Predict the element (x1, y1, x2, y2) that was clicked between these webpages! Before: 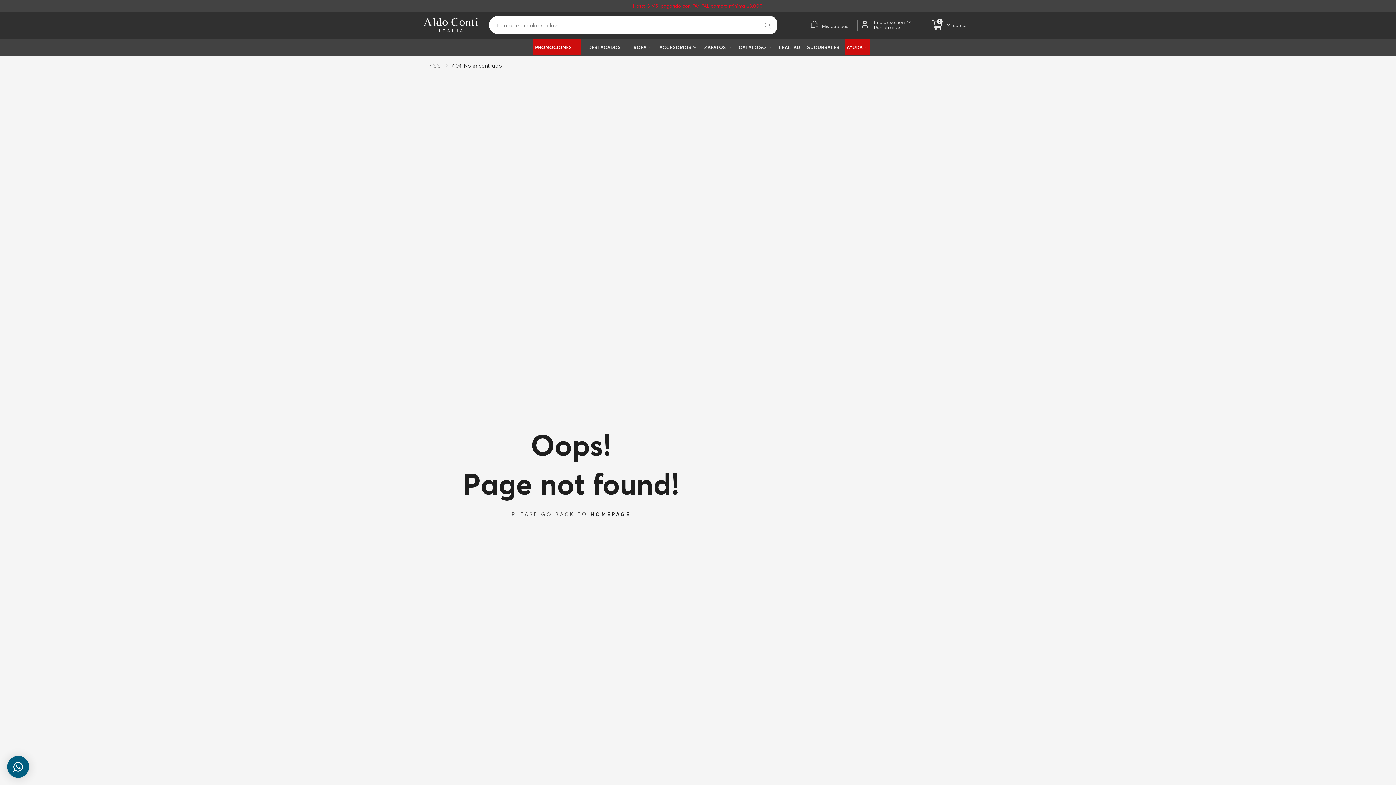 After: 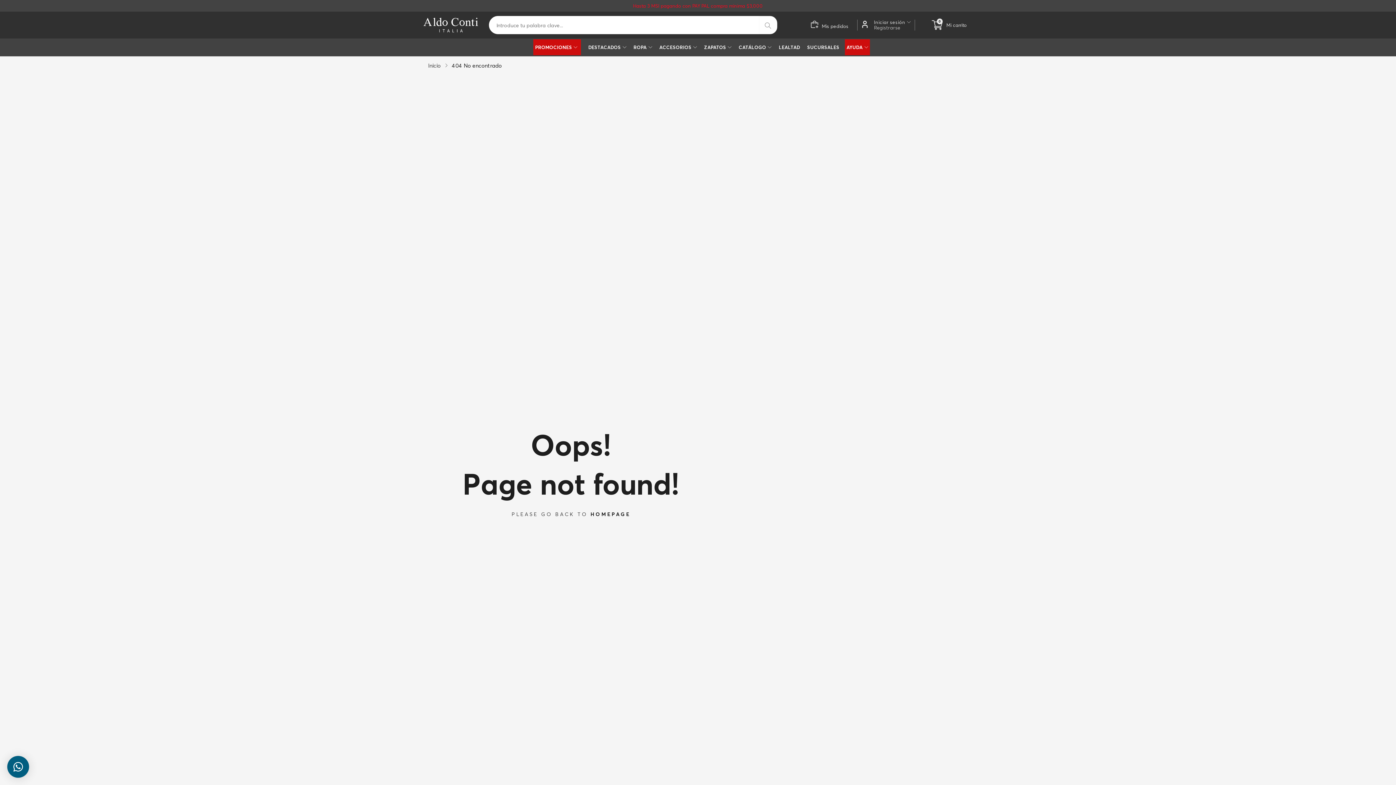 Action: bbox: (857, 20, 872, 29)